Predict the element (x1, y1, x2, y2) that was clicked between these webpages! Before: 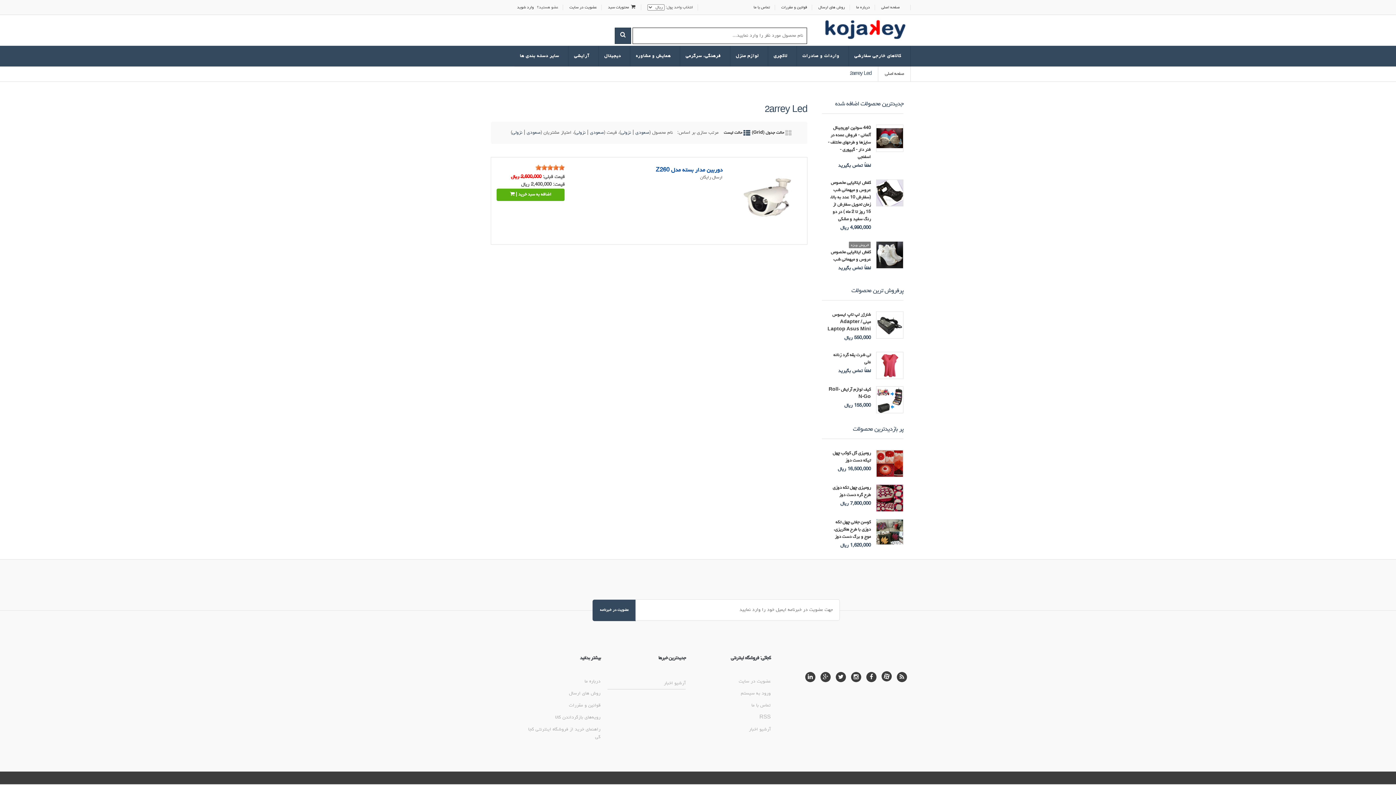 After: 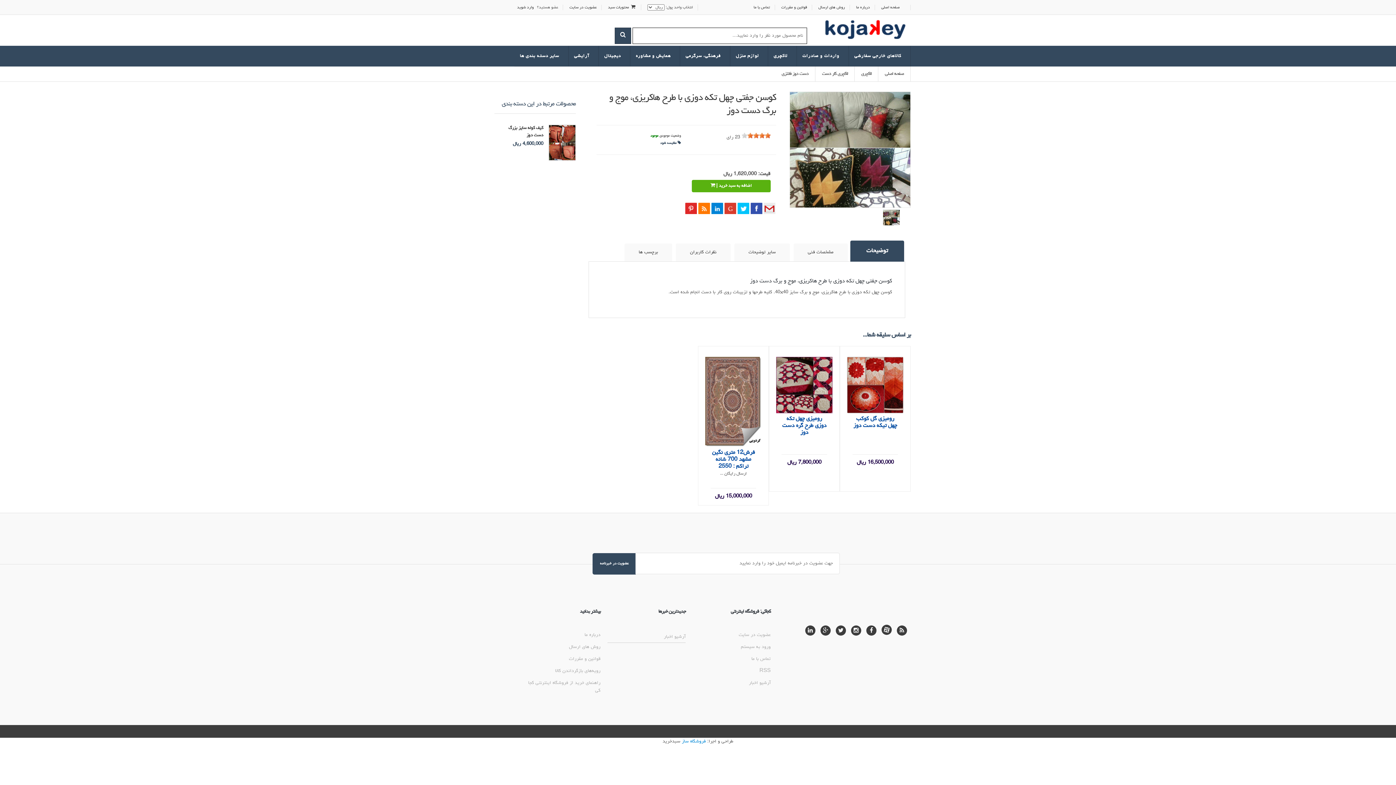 Action: bbox: (876, 519, 903, 545)